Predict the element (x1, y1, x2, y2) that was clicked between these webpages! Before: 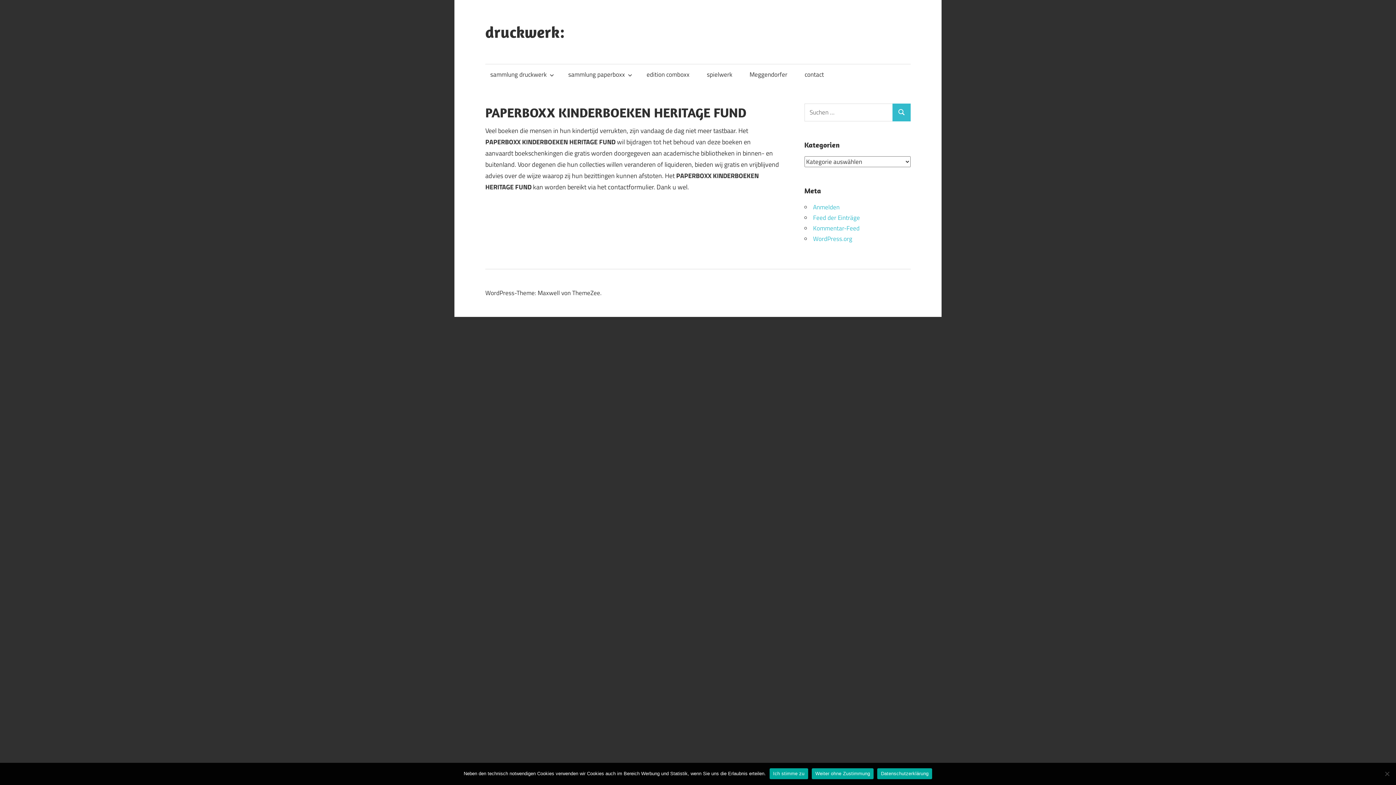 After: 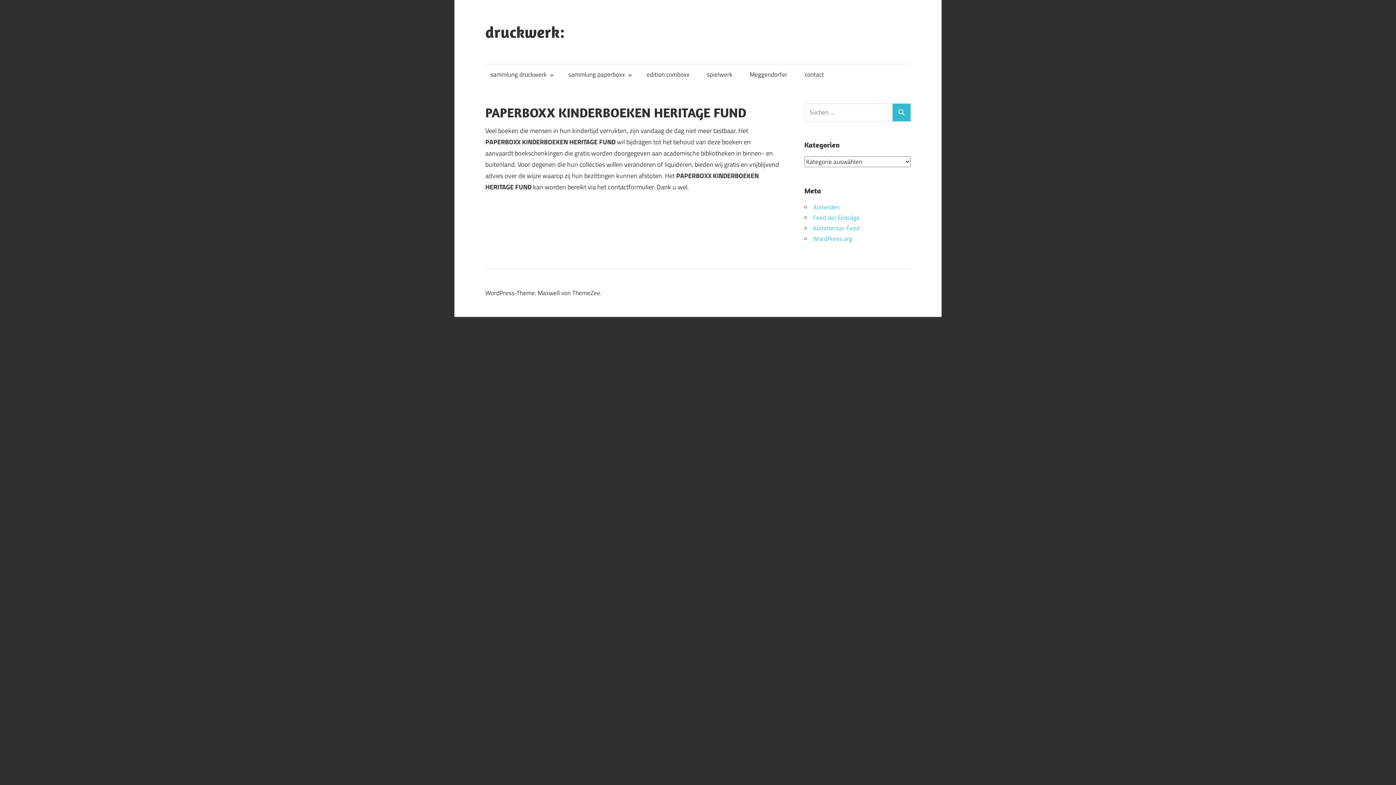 Action: bbox: (769, 768, 808, 779) label: Ich stimme zu